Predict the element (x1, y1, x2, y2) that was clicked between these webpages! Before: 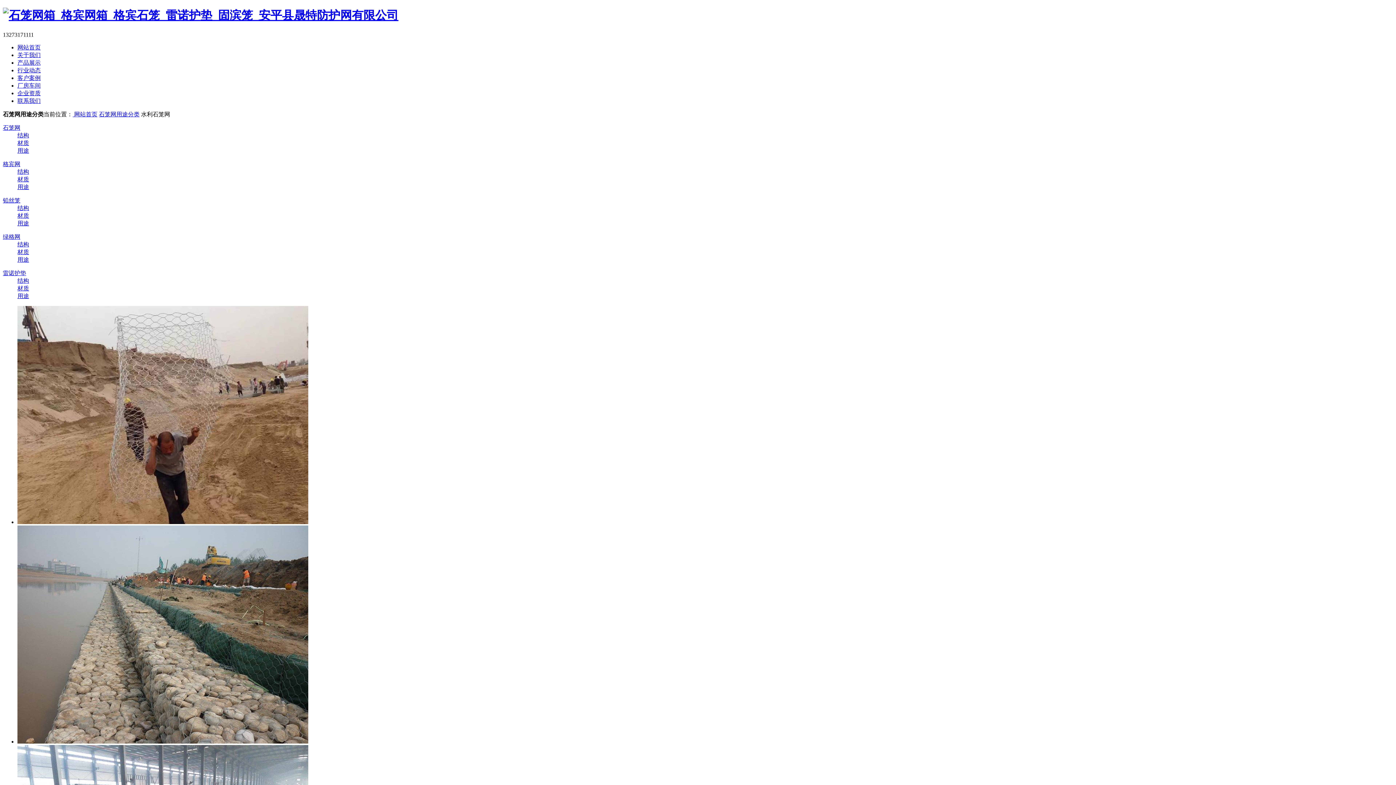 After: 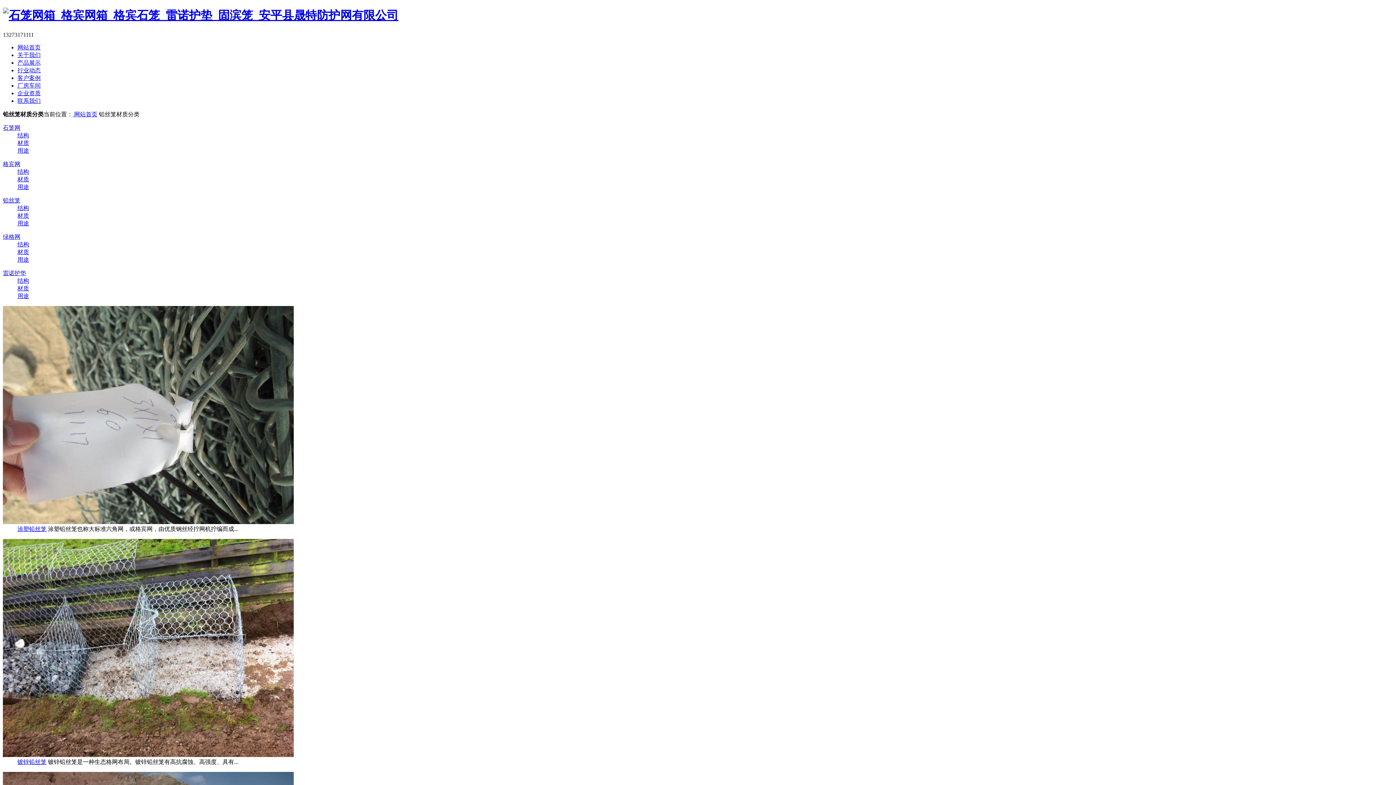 Action: label: 材质 bbox: (17, 212, 29, 218)